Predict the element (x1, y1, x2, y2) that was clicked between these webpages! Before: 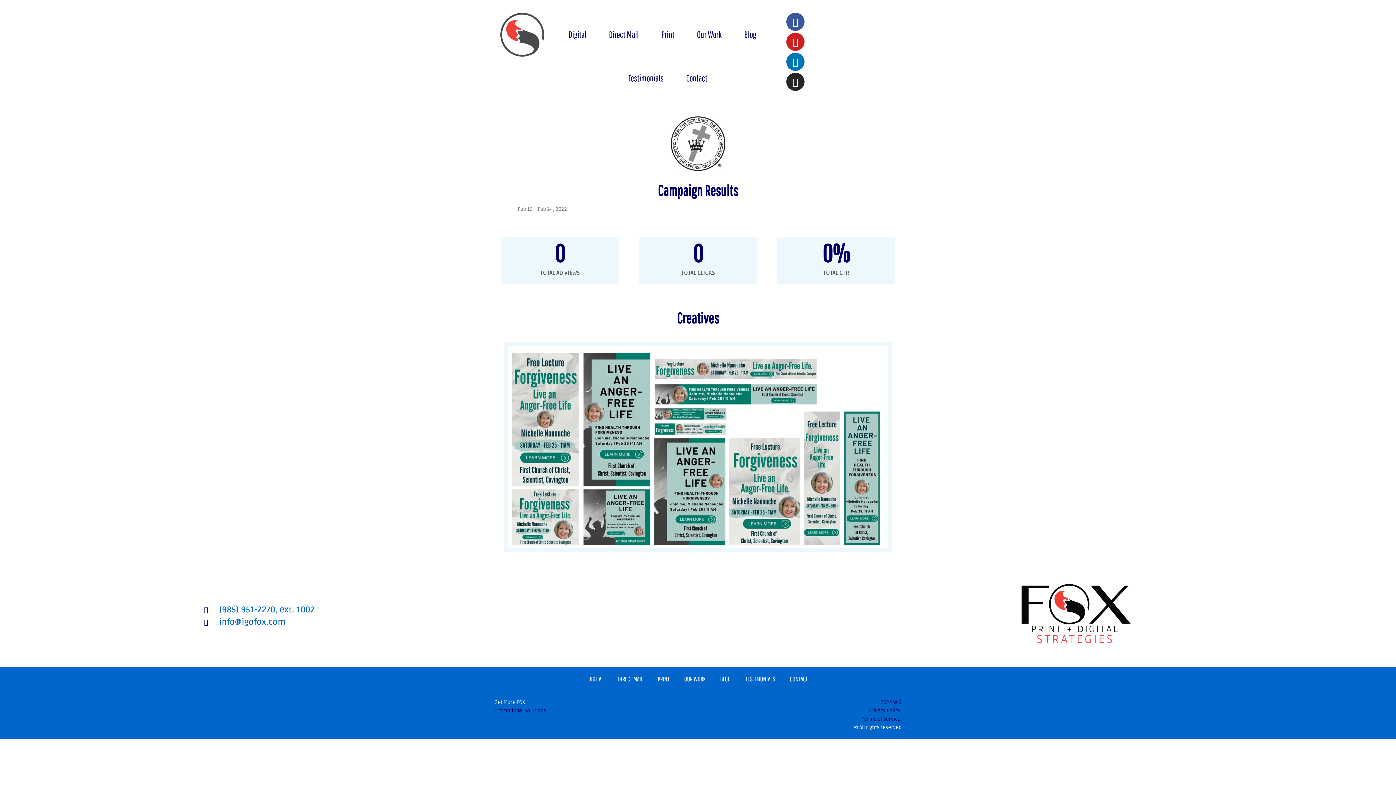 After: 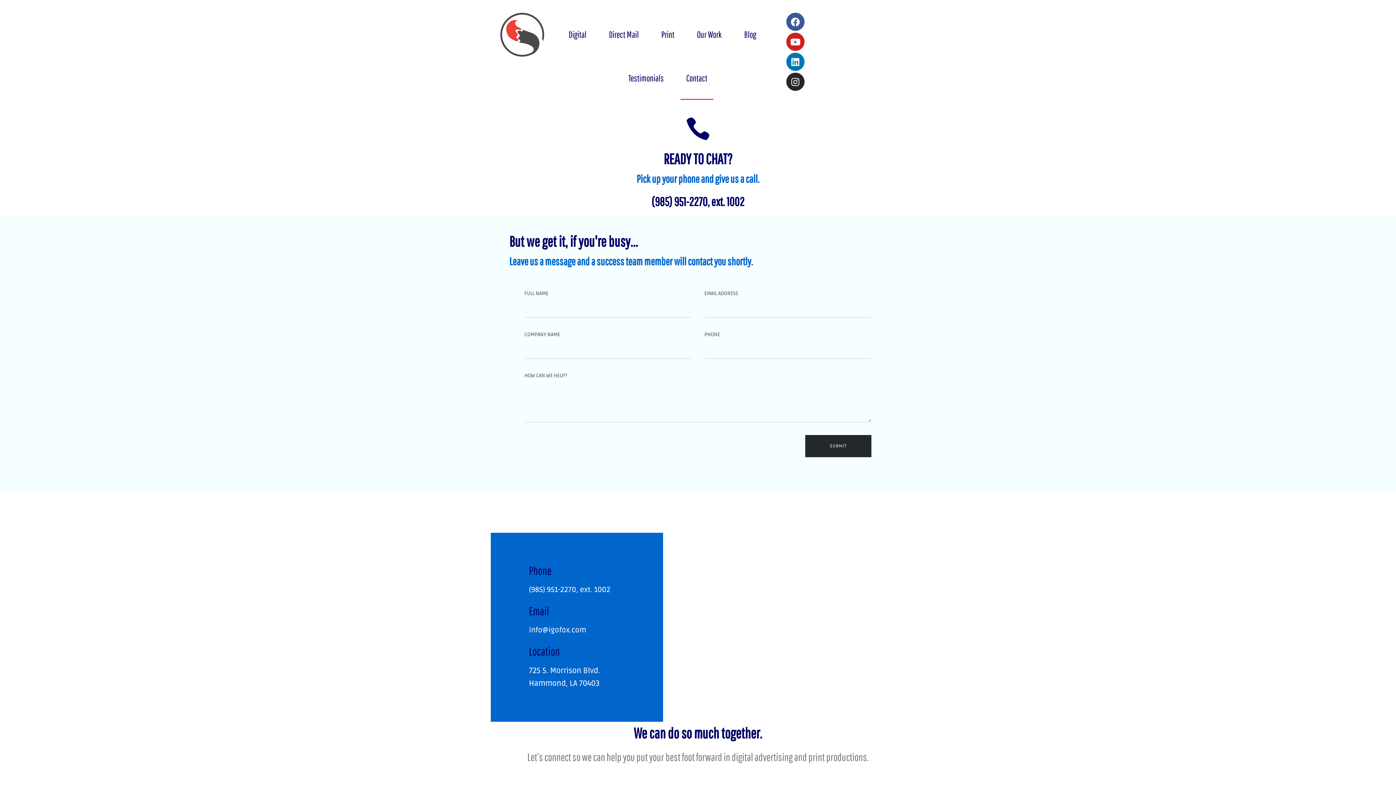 Action: bbox: (680, 56, 713, 100) label: Contact